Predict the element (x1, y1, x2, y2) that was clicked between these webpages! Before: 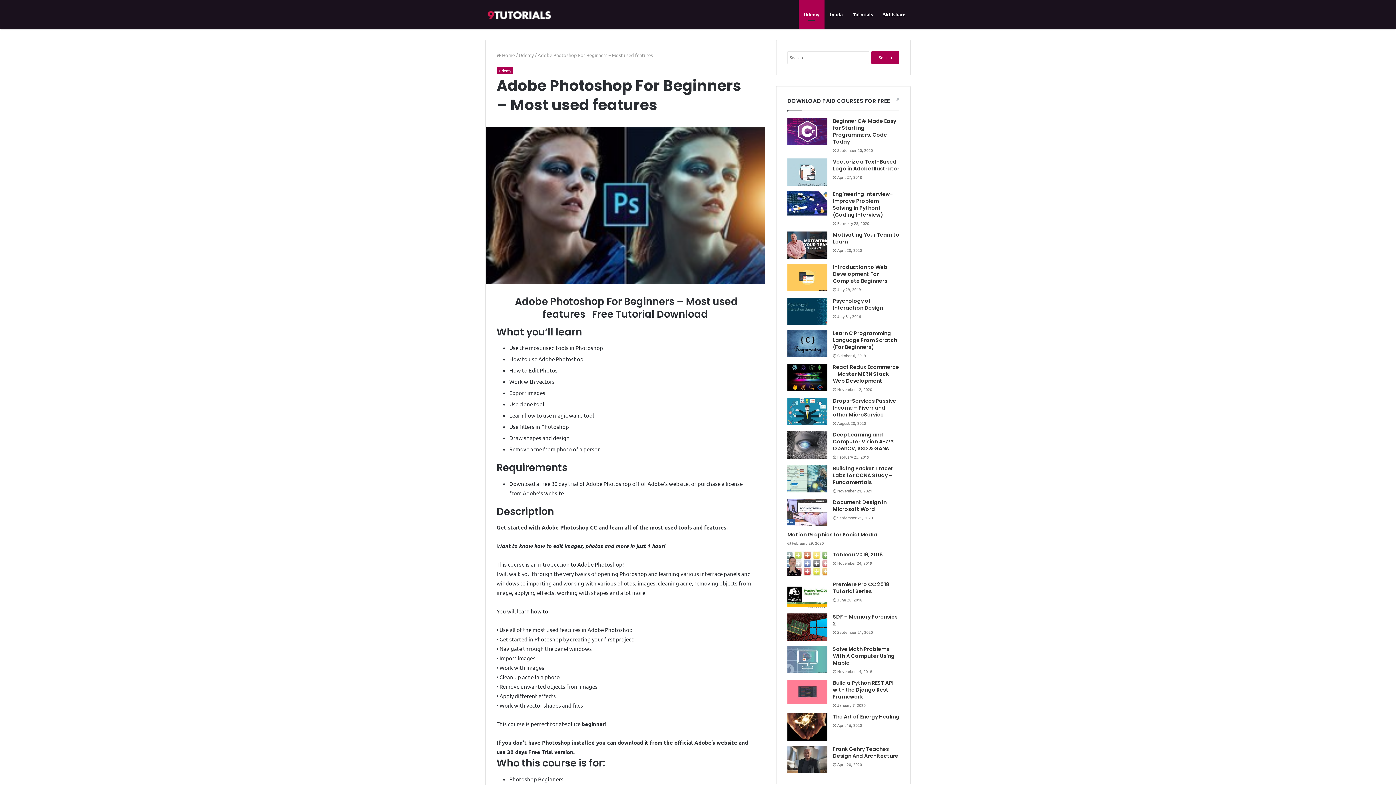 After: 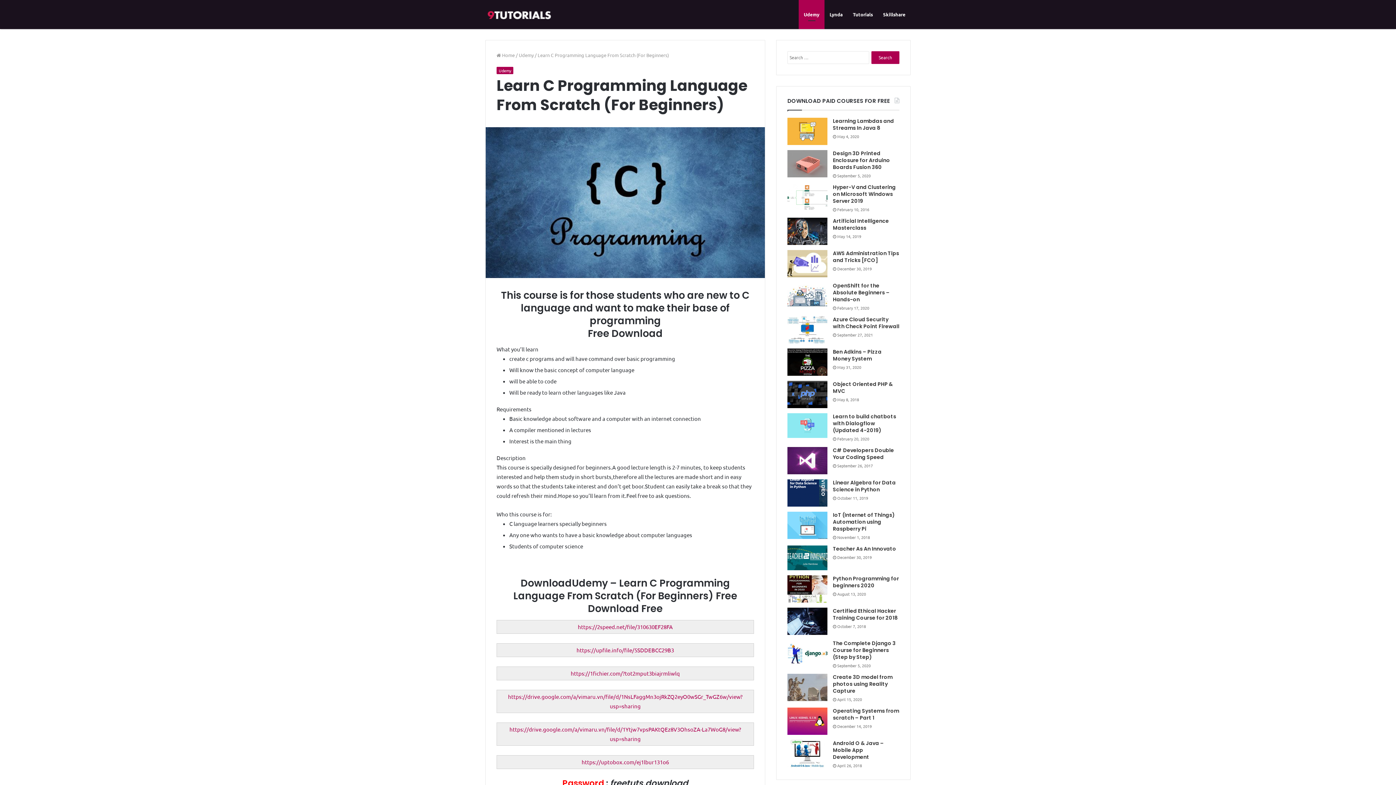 Action: bbox: (787, 330, 827, 357)